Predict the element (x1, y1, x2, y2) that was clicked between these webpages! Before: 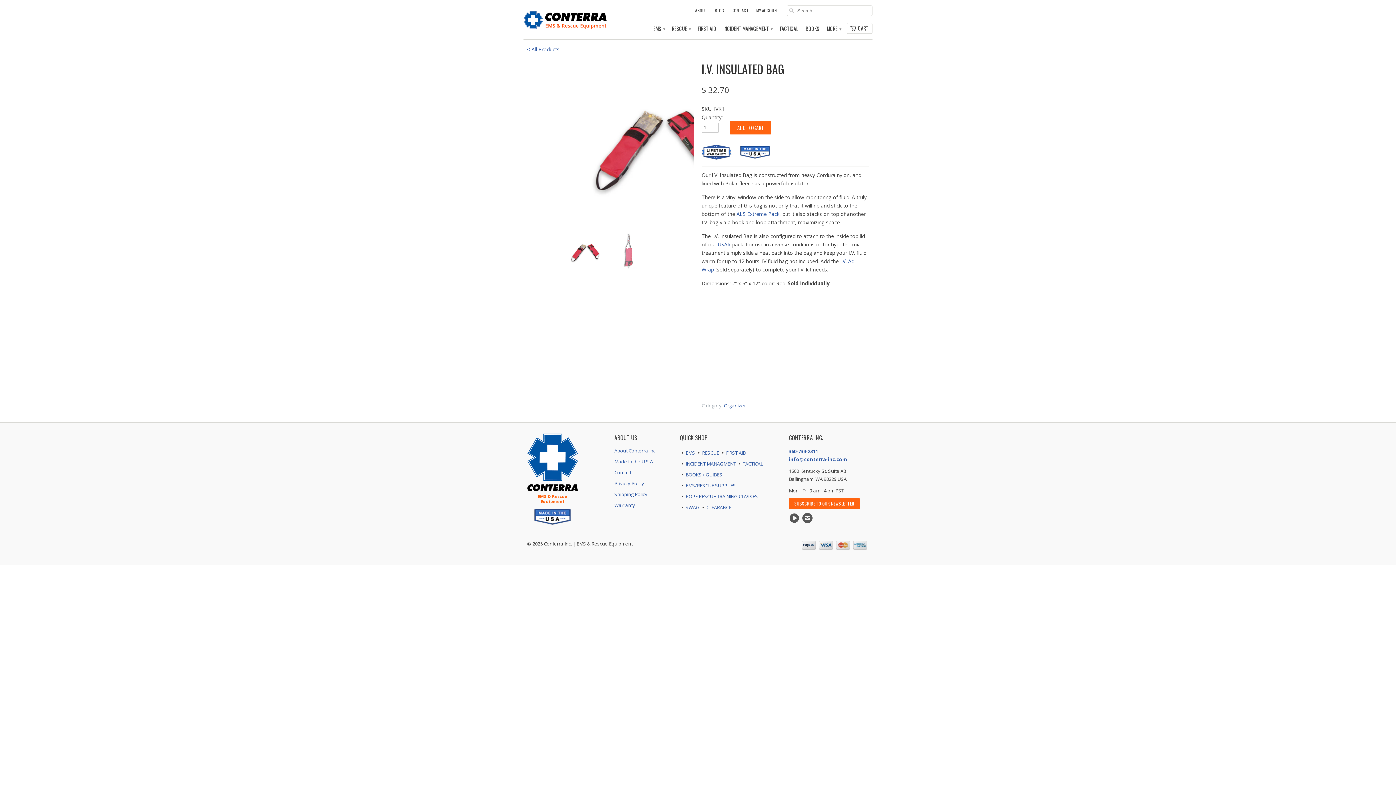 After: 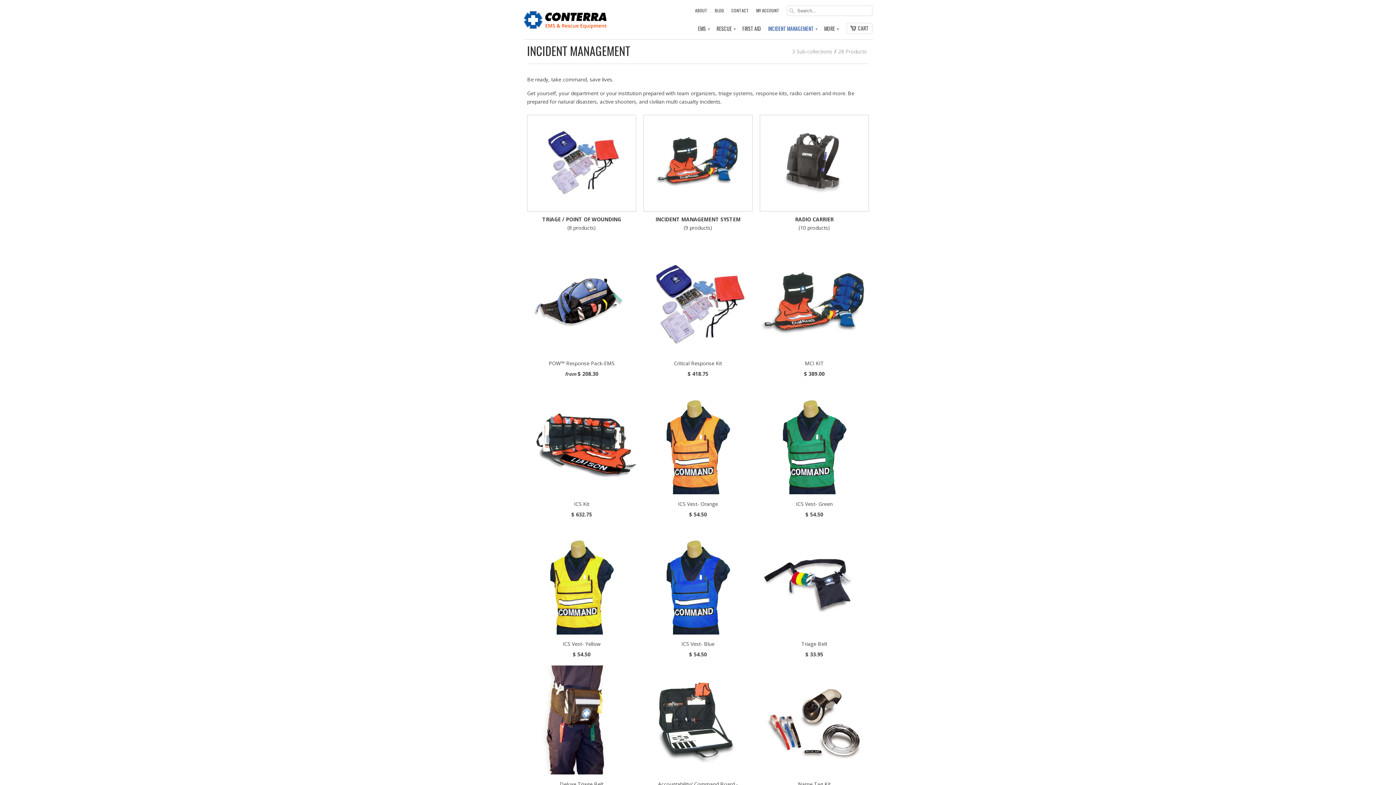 Action: label: INCIDENT MANAGMENT bbox: (685, 460, 736, 467)